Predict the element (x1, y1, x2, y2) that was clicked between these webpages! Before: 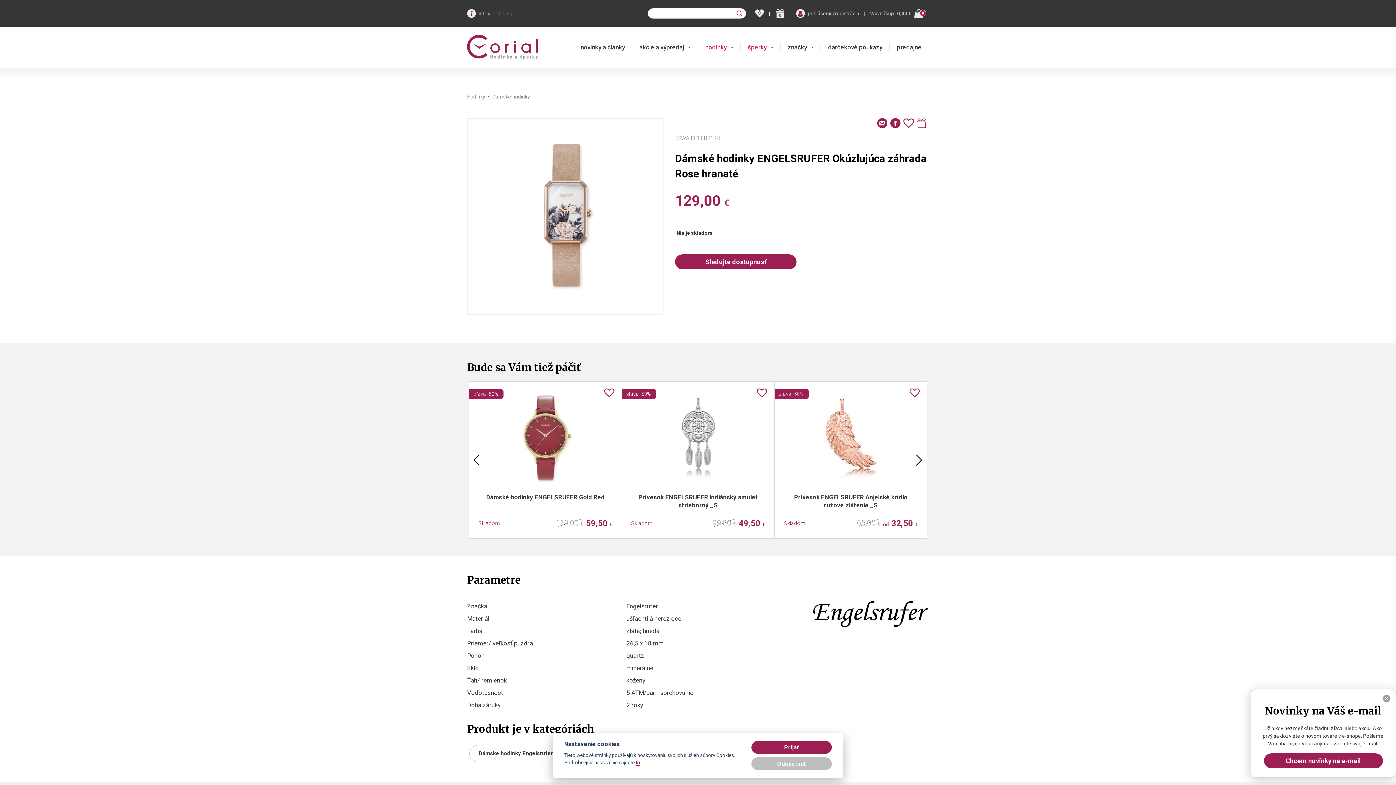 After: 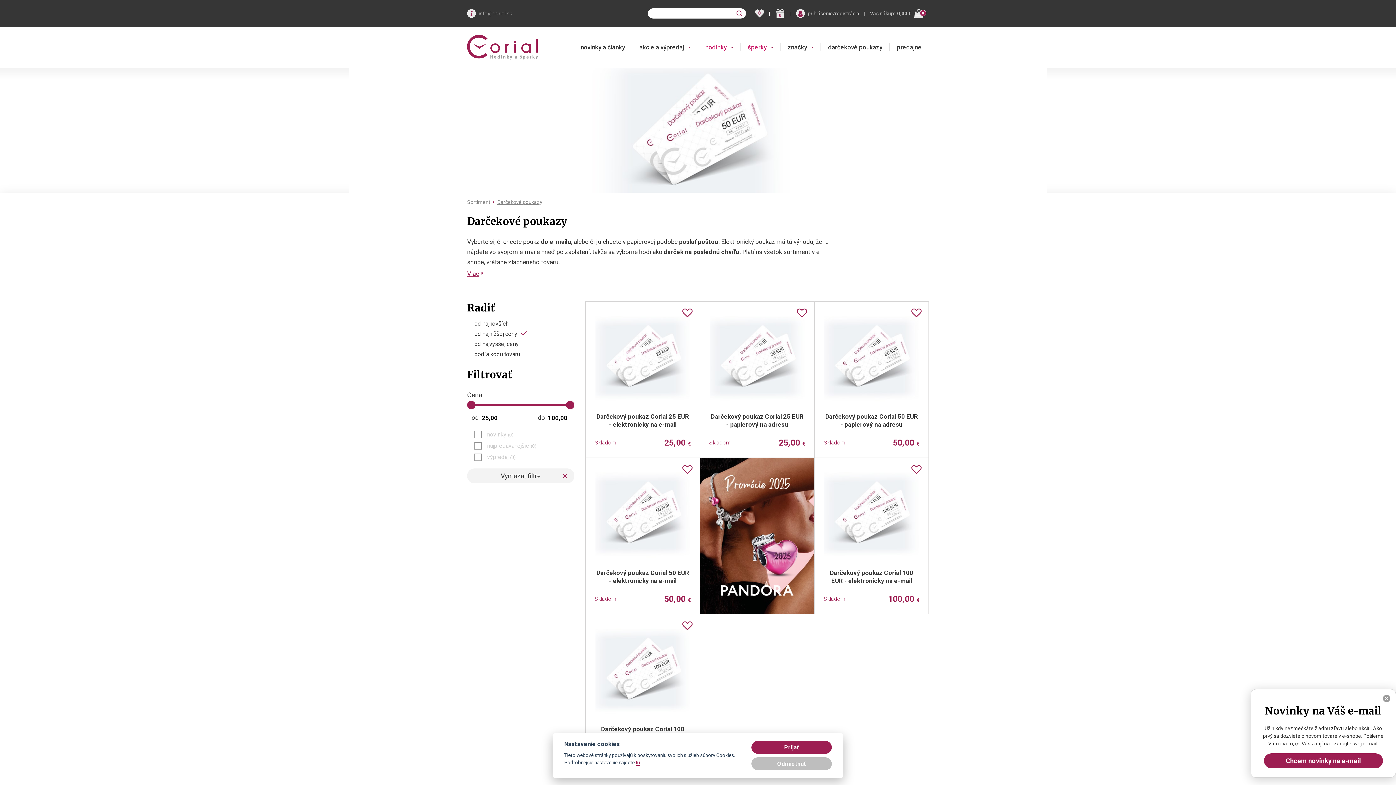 Action: bbox: (821, 35, 889, 59) label: darčekové poukazy